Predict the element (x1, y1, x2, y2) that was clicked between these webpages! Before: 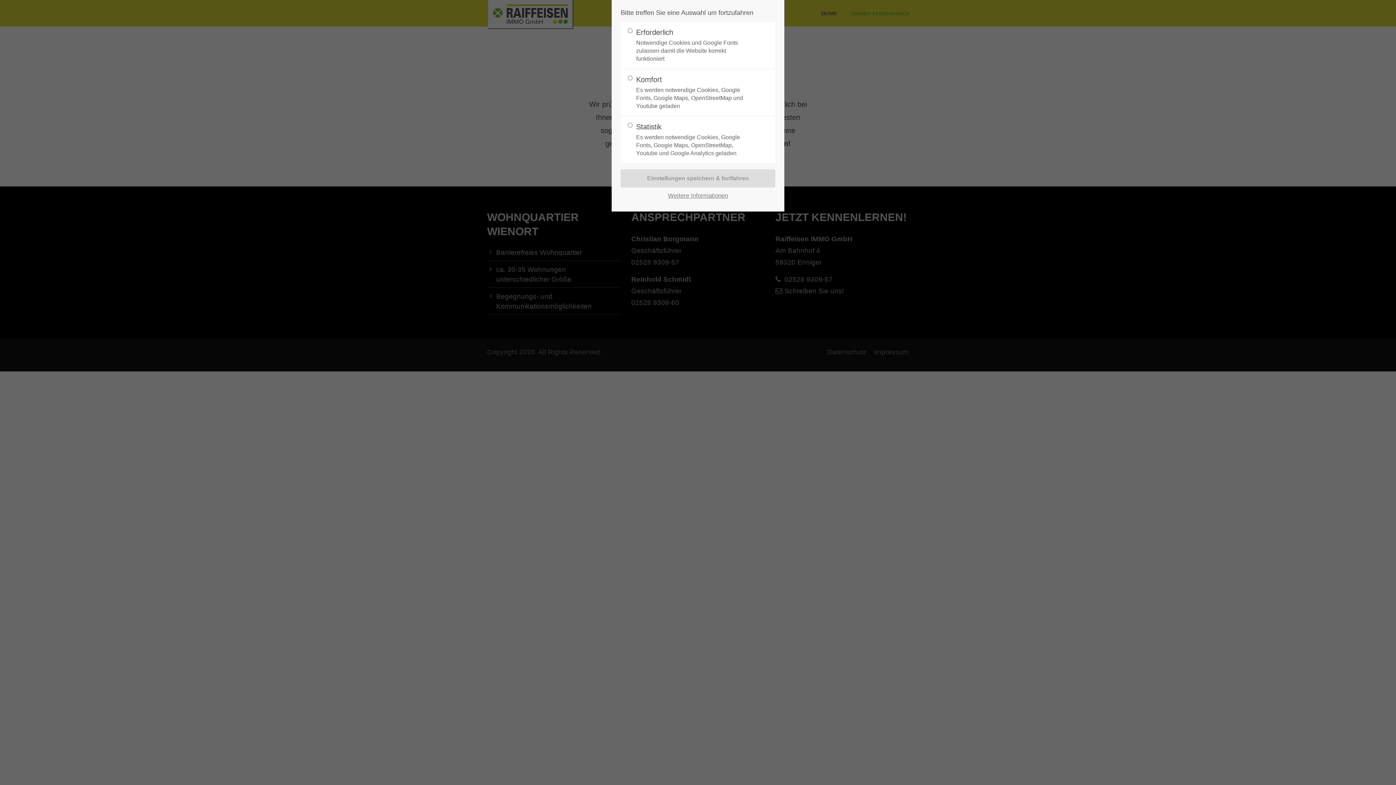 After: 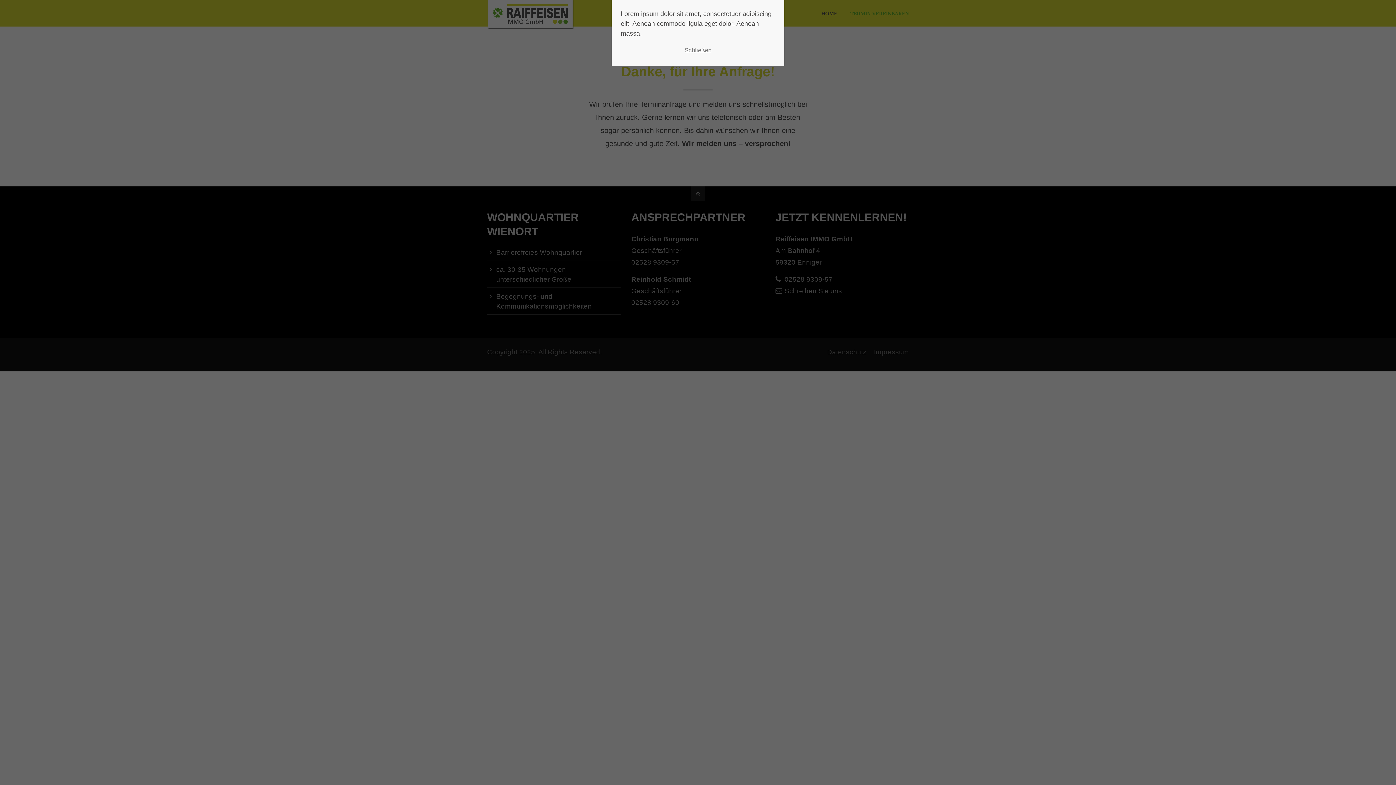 Action: bbox: (668, 189, 728, 202) label: Weitere Informationen